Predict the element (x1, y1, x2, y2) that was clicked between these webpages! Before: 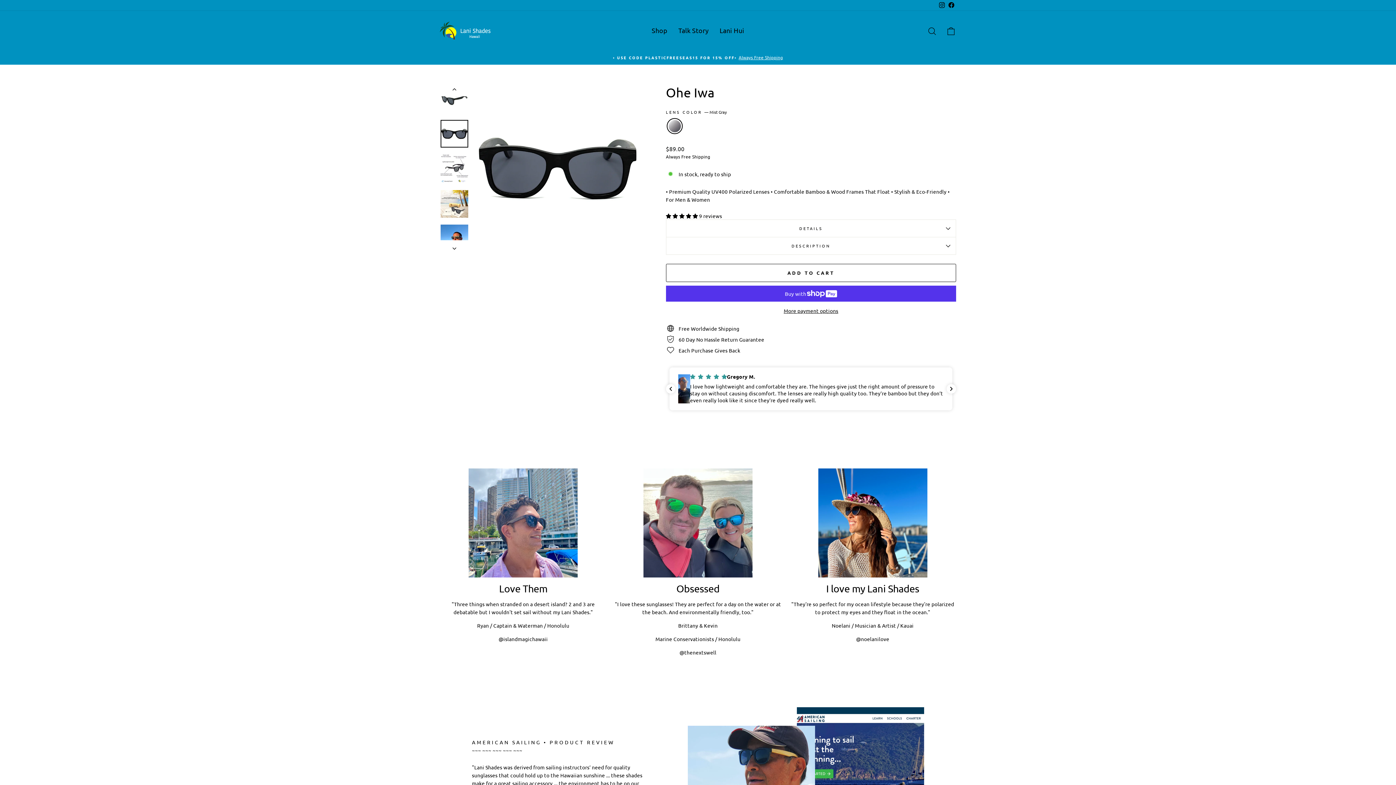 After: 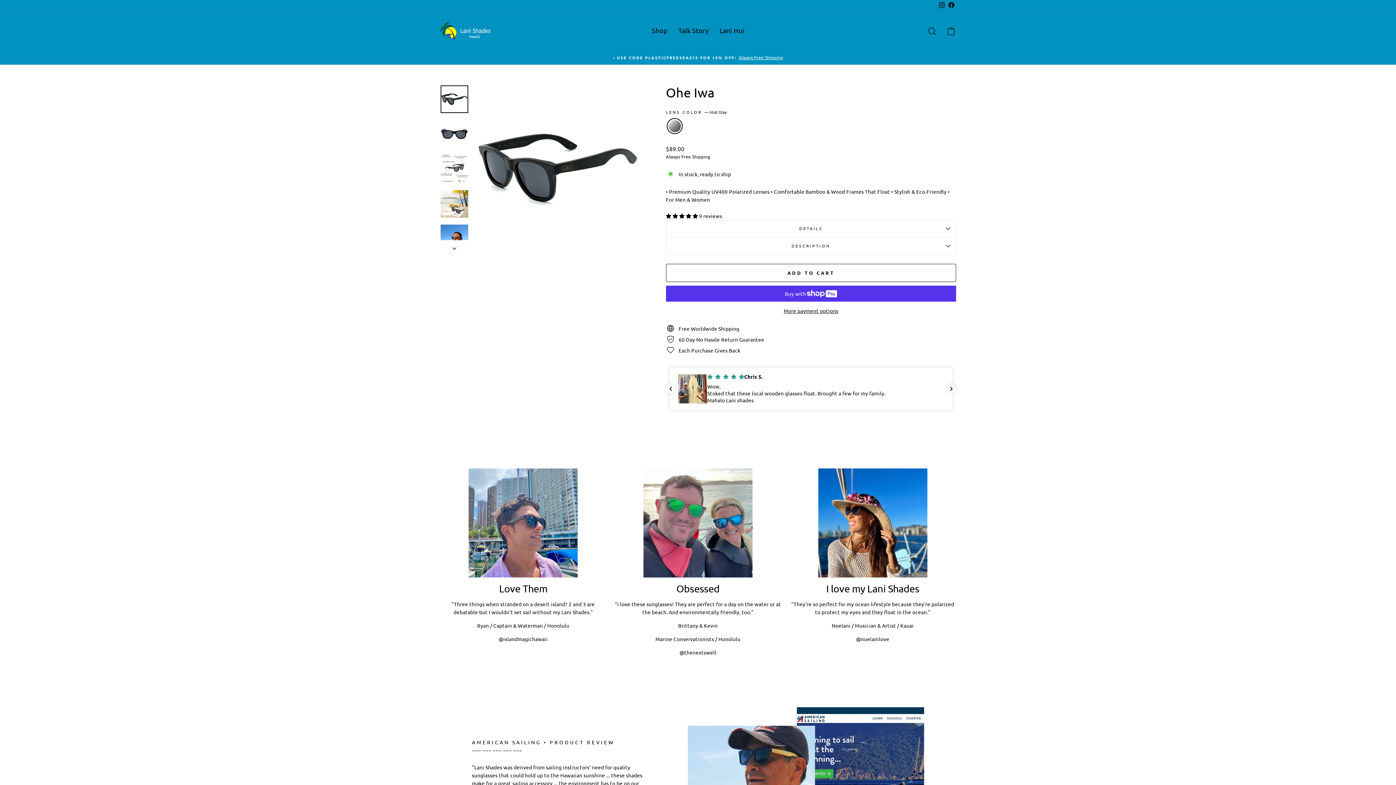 Action: bbox: (440, 85, 468, 113)